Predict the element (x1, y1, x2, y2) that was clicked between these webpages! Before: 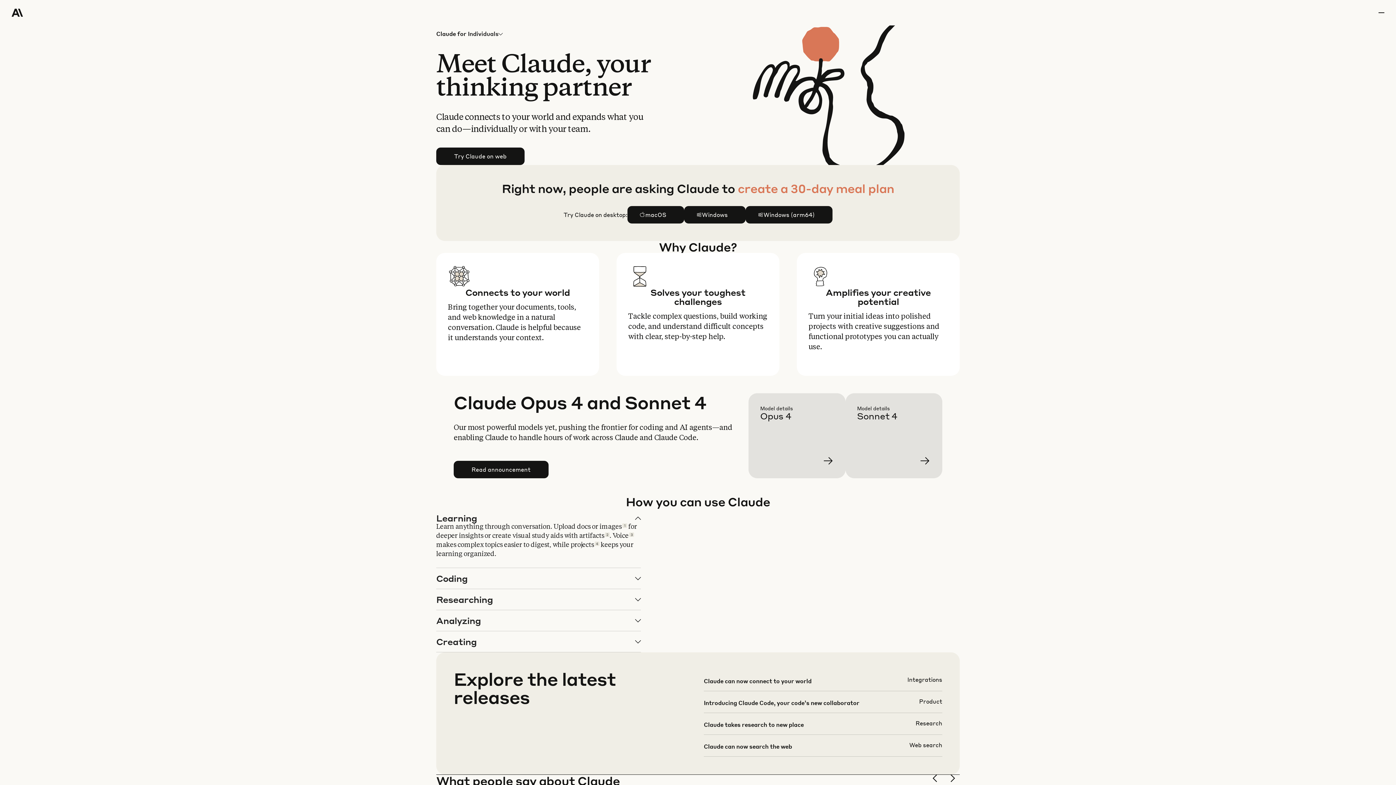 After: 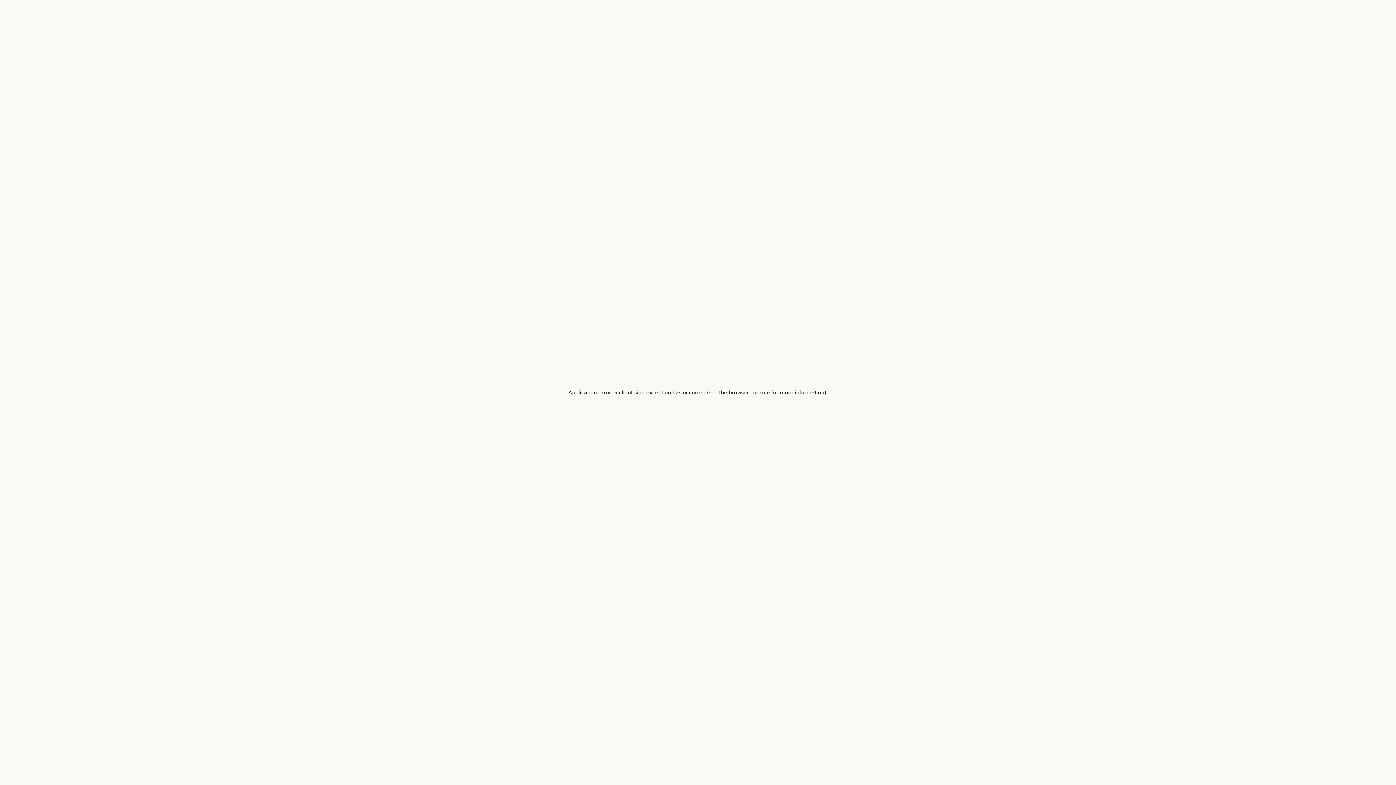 Action: label: Learn more bbox: (857, 405, 954, 490)